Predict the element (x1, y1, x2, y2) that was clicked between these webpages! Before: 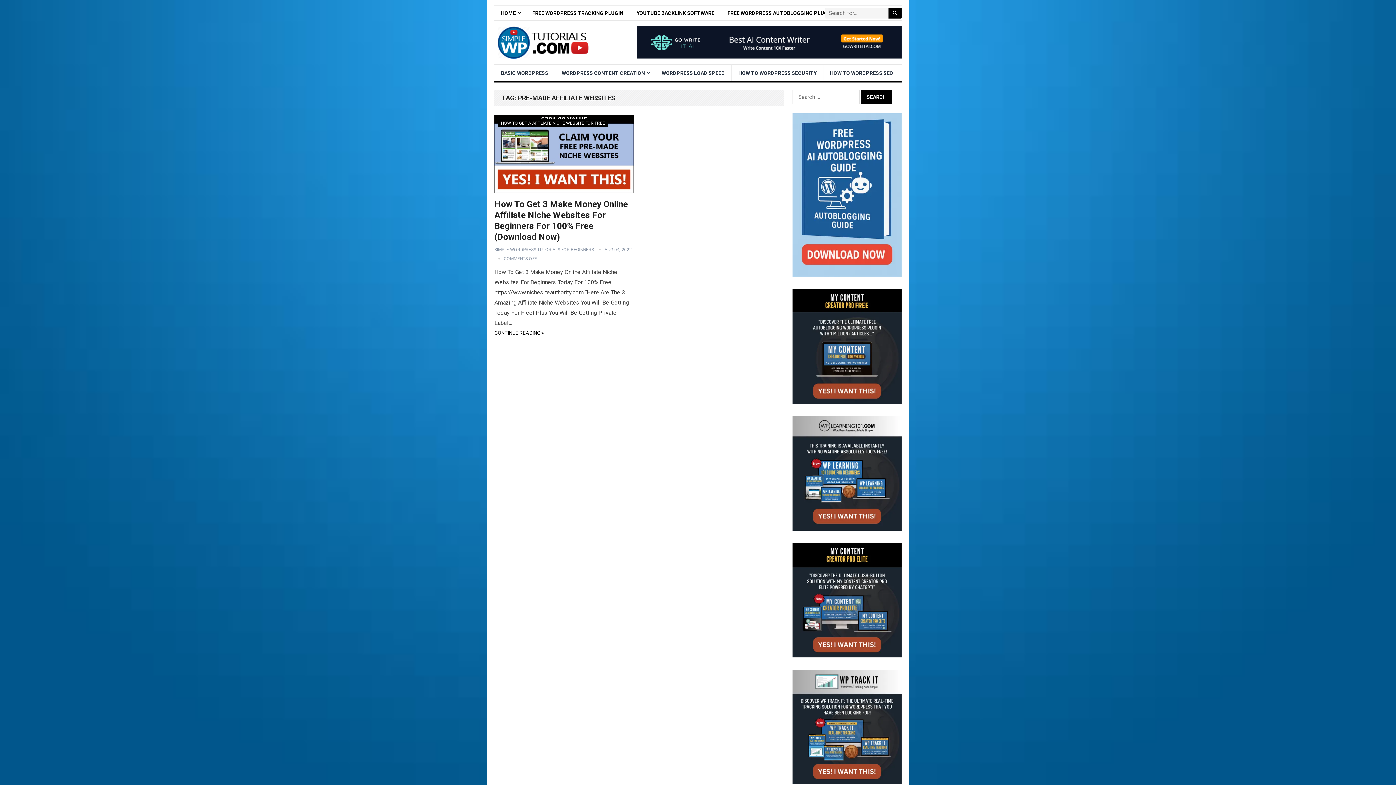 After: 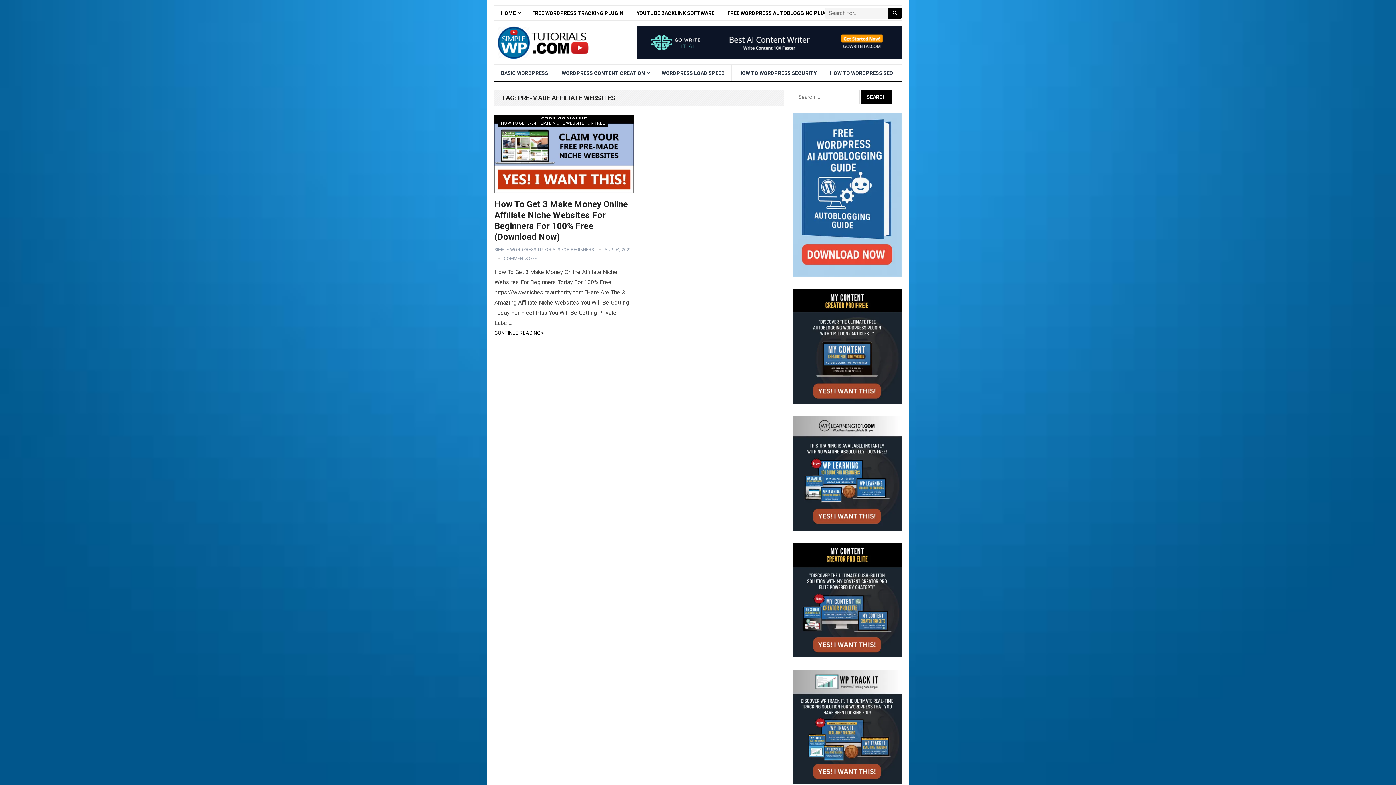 Action: bbox: (792, 652, 901, 659)